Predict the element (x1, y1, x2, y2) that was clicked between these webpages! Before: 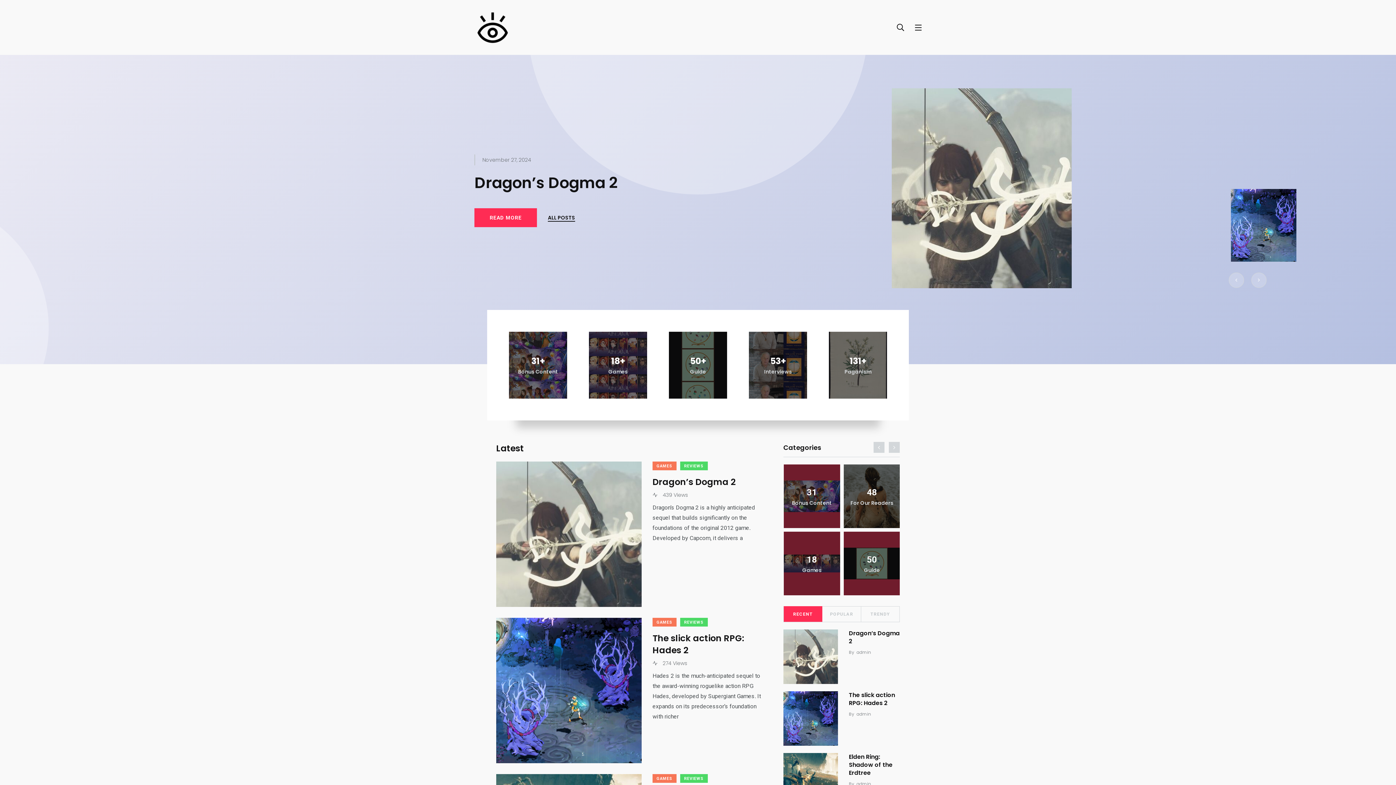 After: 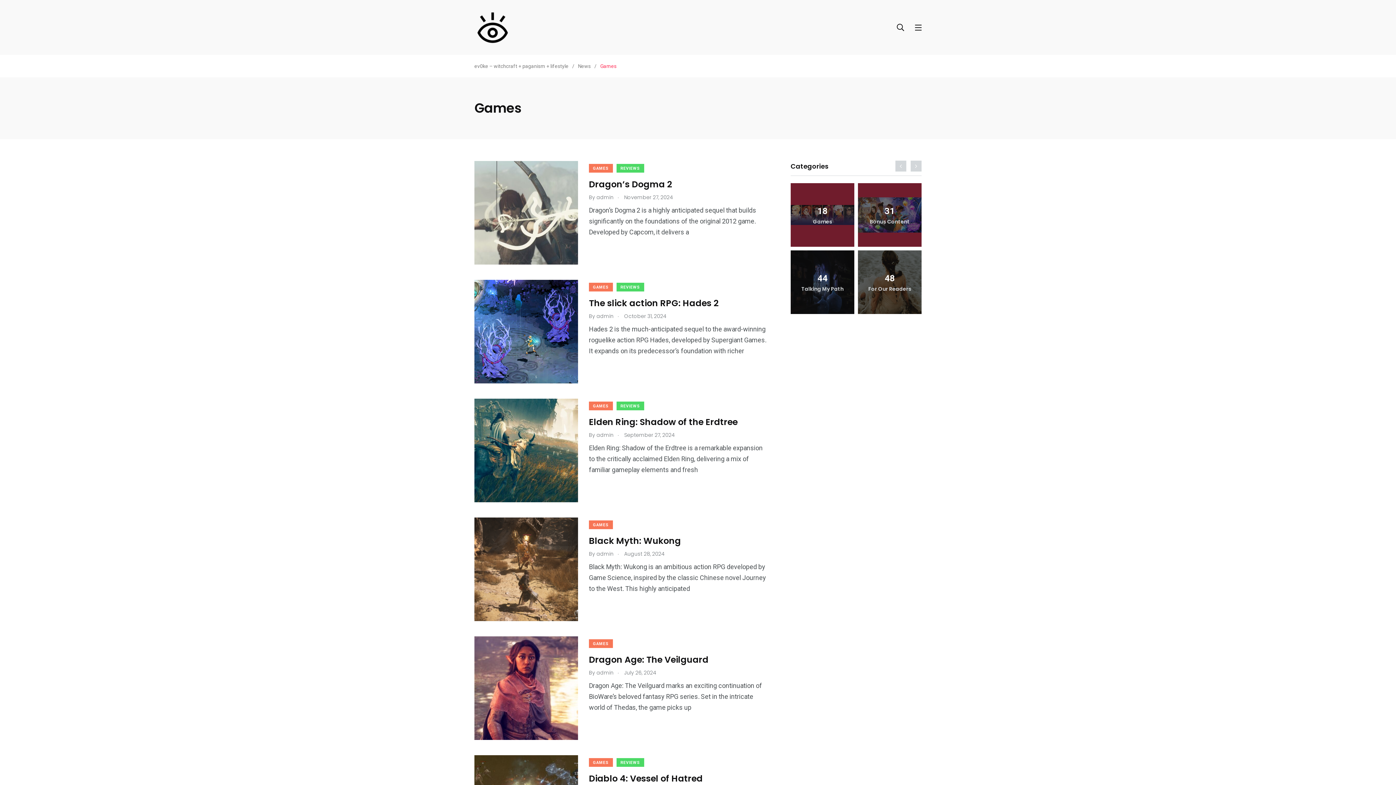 Action: label: GAMES bbox: (652, 461, 676, 470)